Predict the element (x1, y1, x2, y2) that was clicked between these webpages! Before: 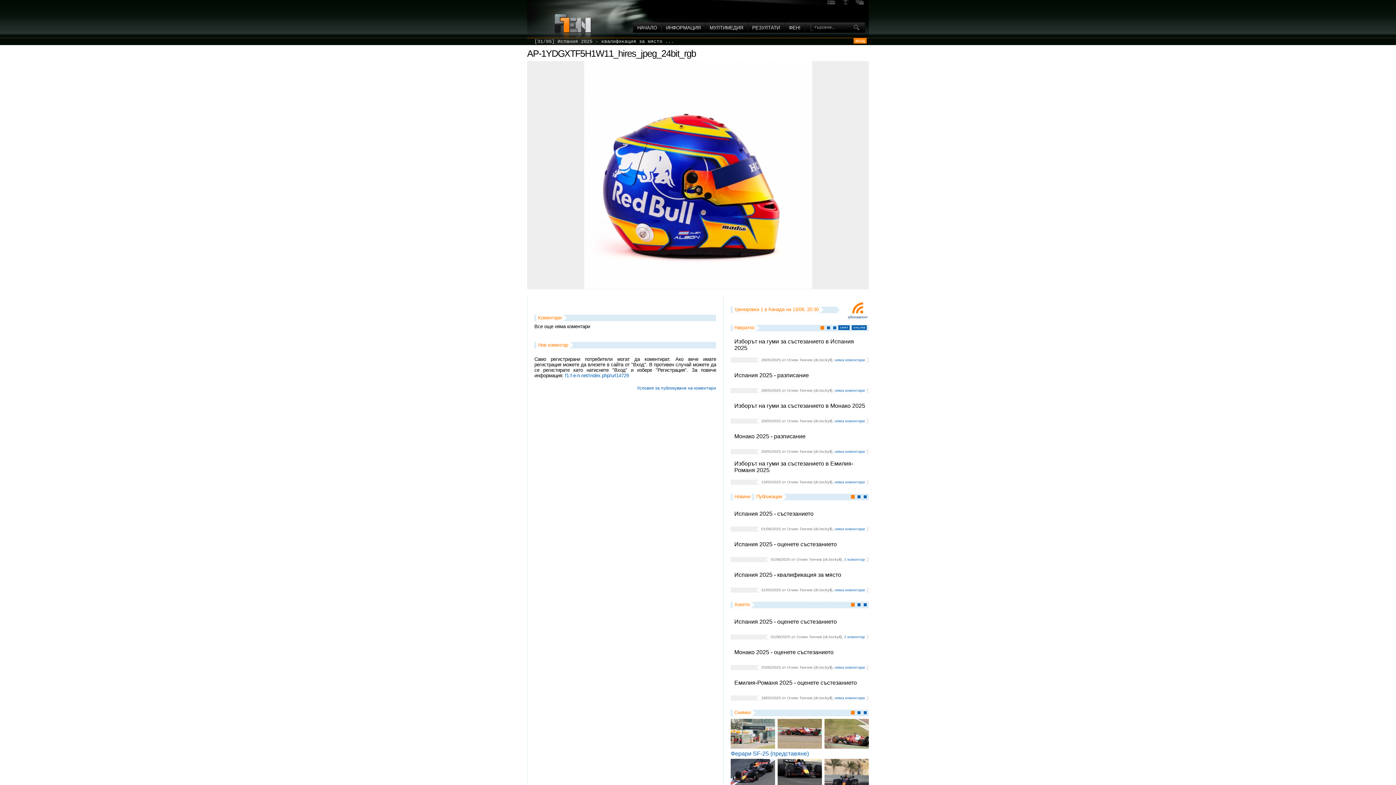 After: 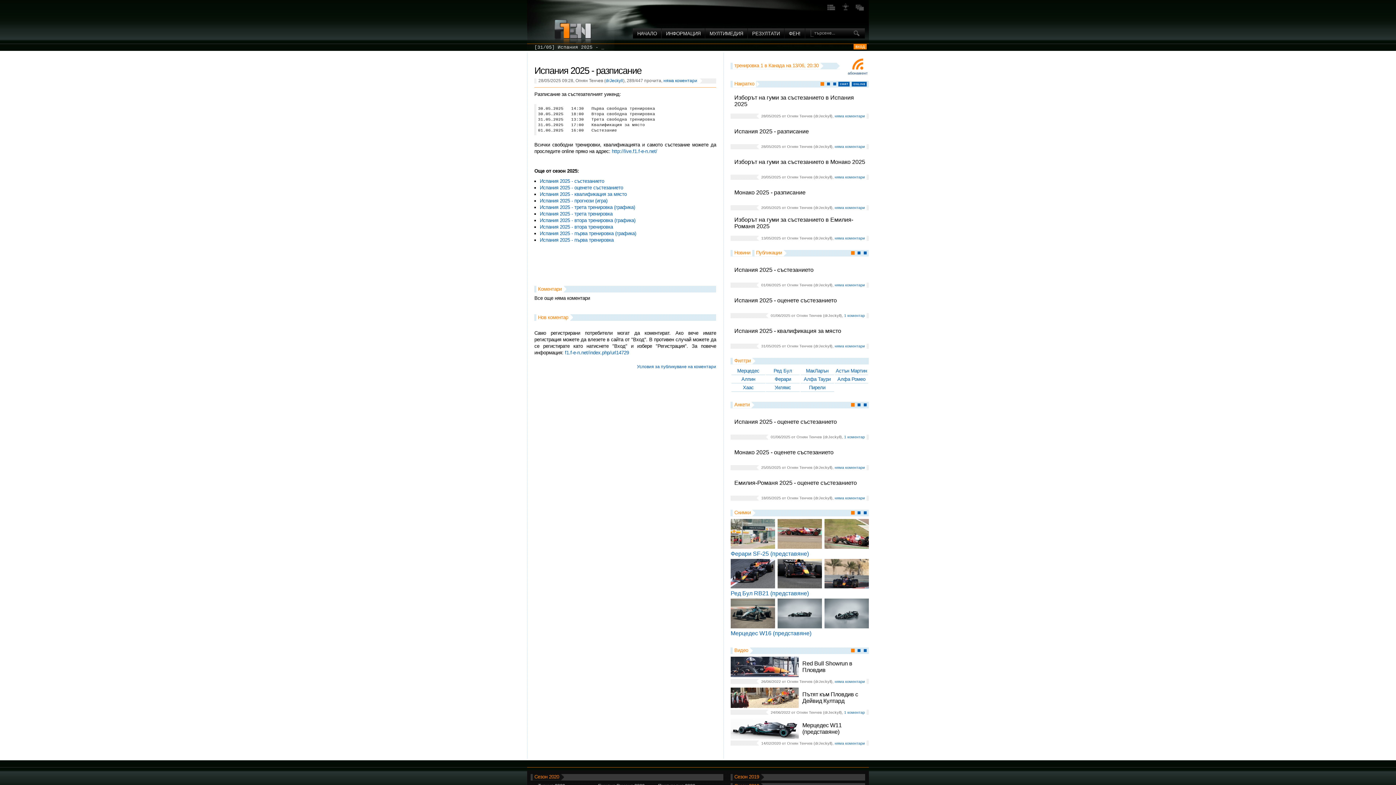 Action: bbox: (734, 372, 809, 378) label: Испания 2025 - разписание